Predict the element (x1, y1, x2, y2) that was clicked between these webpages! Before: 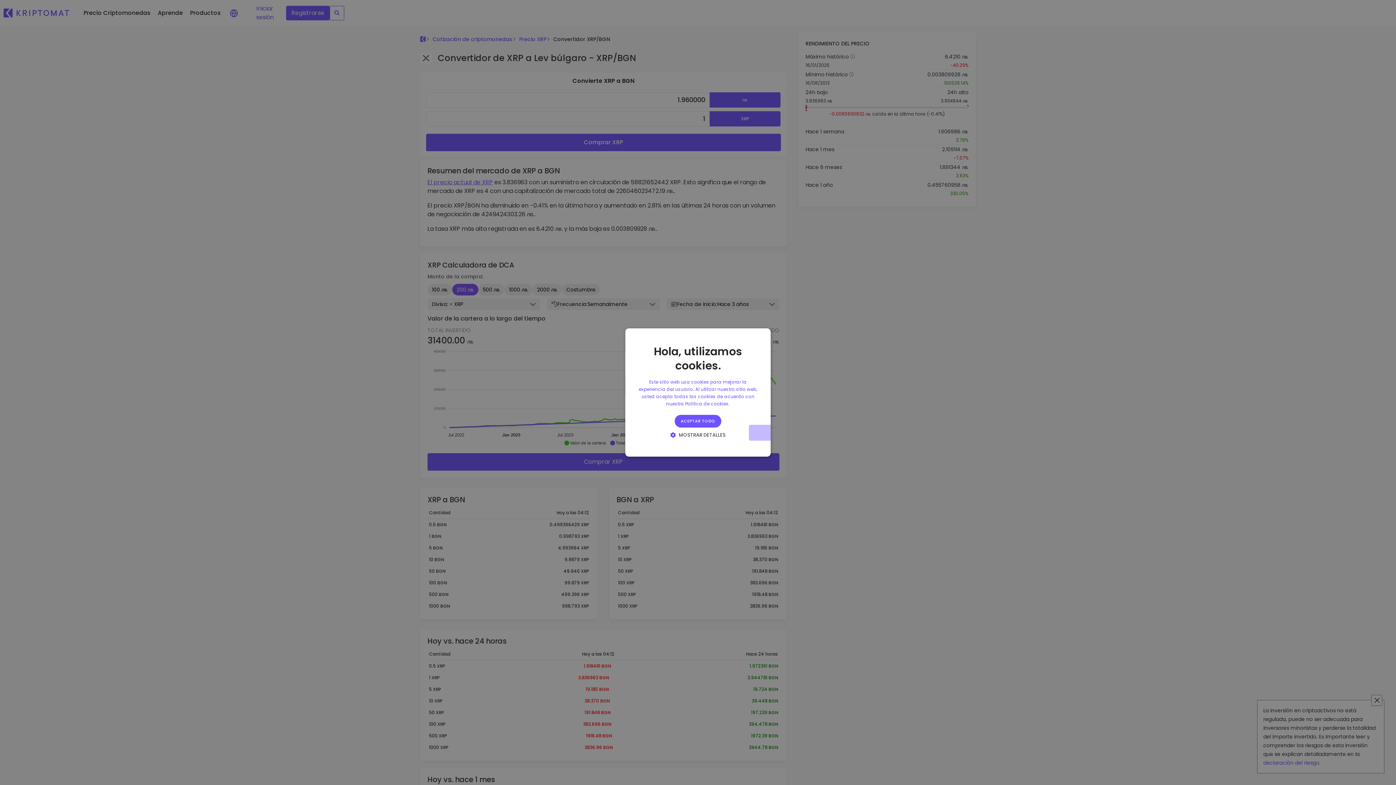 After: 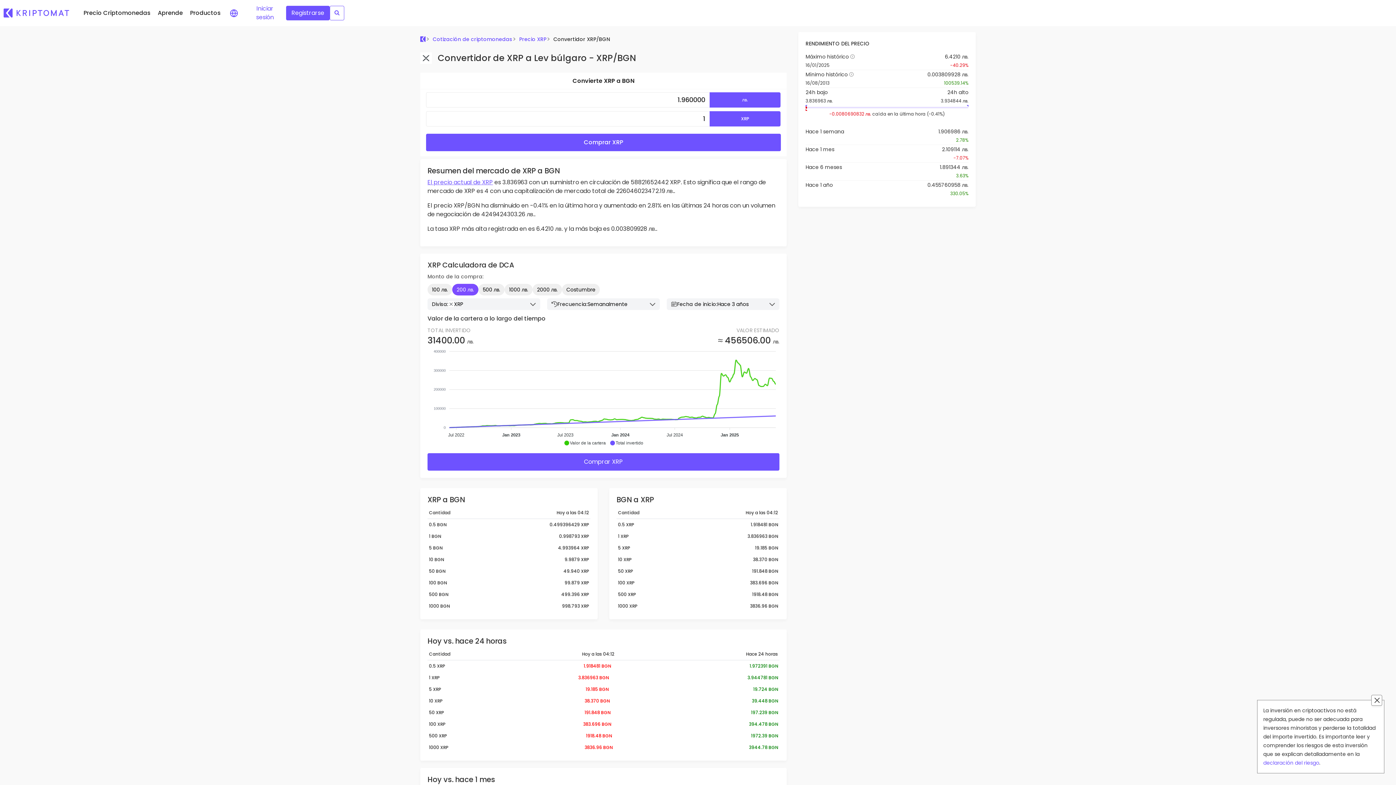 Action: label: ACEPTAR TODO bbox: (674, 415, 721, 427)